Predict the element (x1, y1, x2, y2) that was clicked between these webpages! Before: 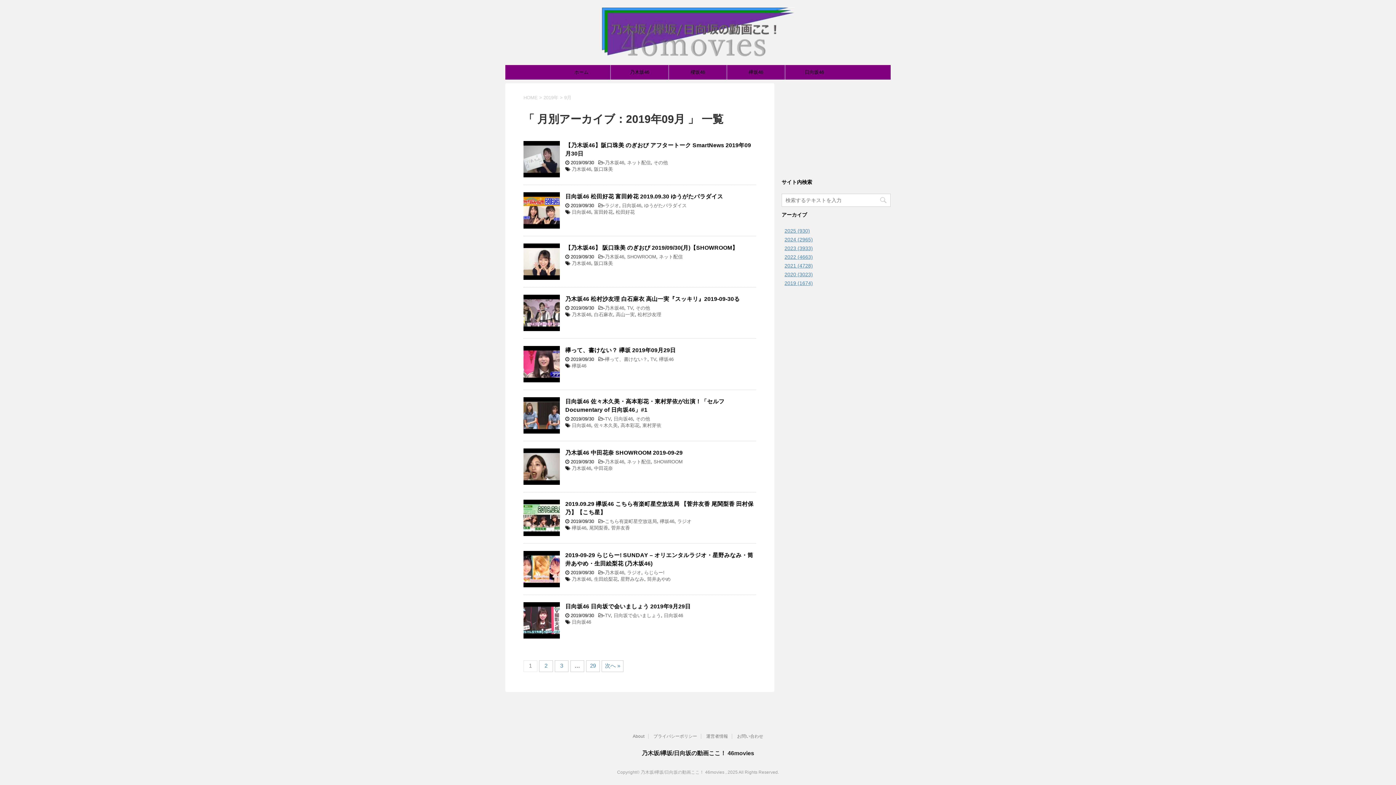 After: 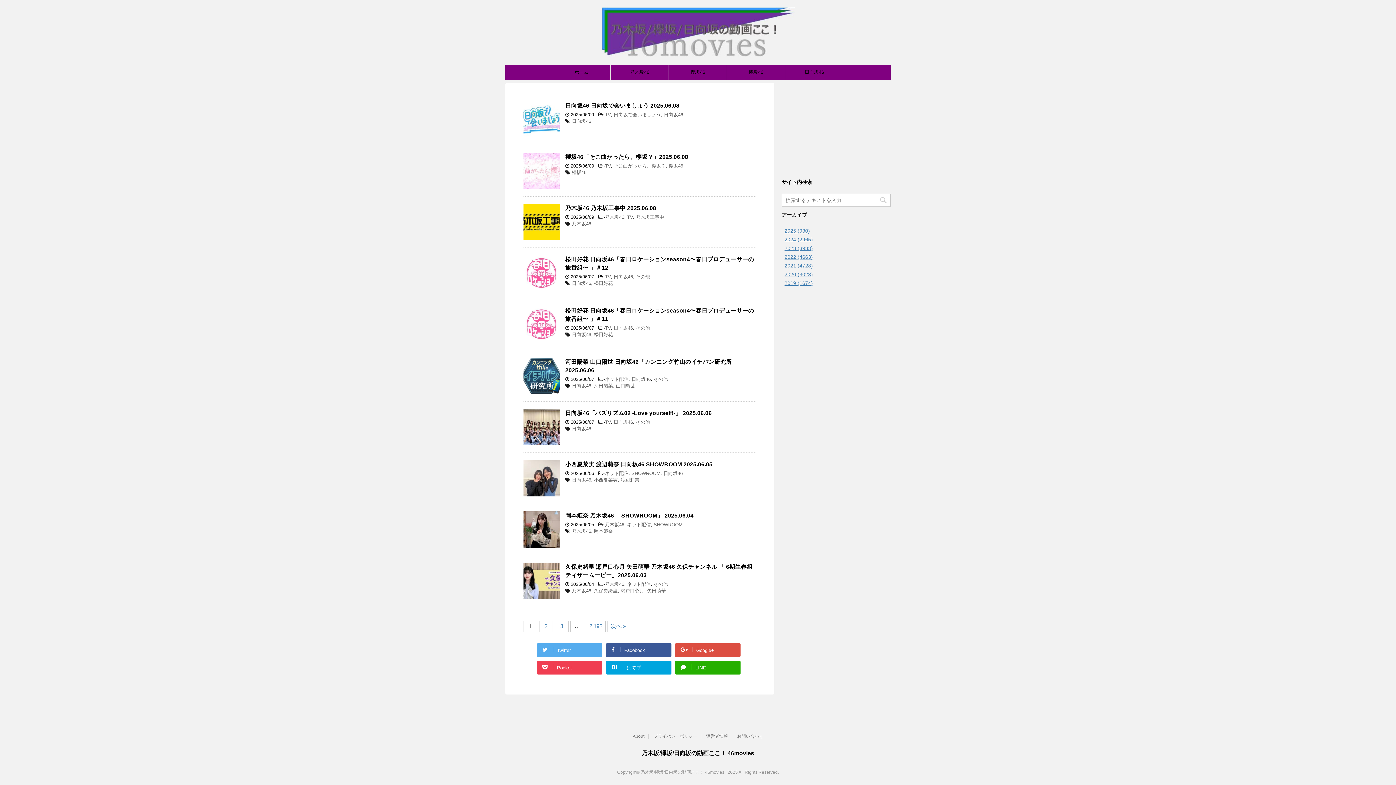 Action: bbox: (552, 65, 610, 79) label: ホーム